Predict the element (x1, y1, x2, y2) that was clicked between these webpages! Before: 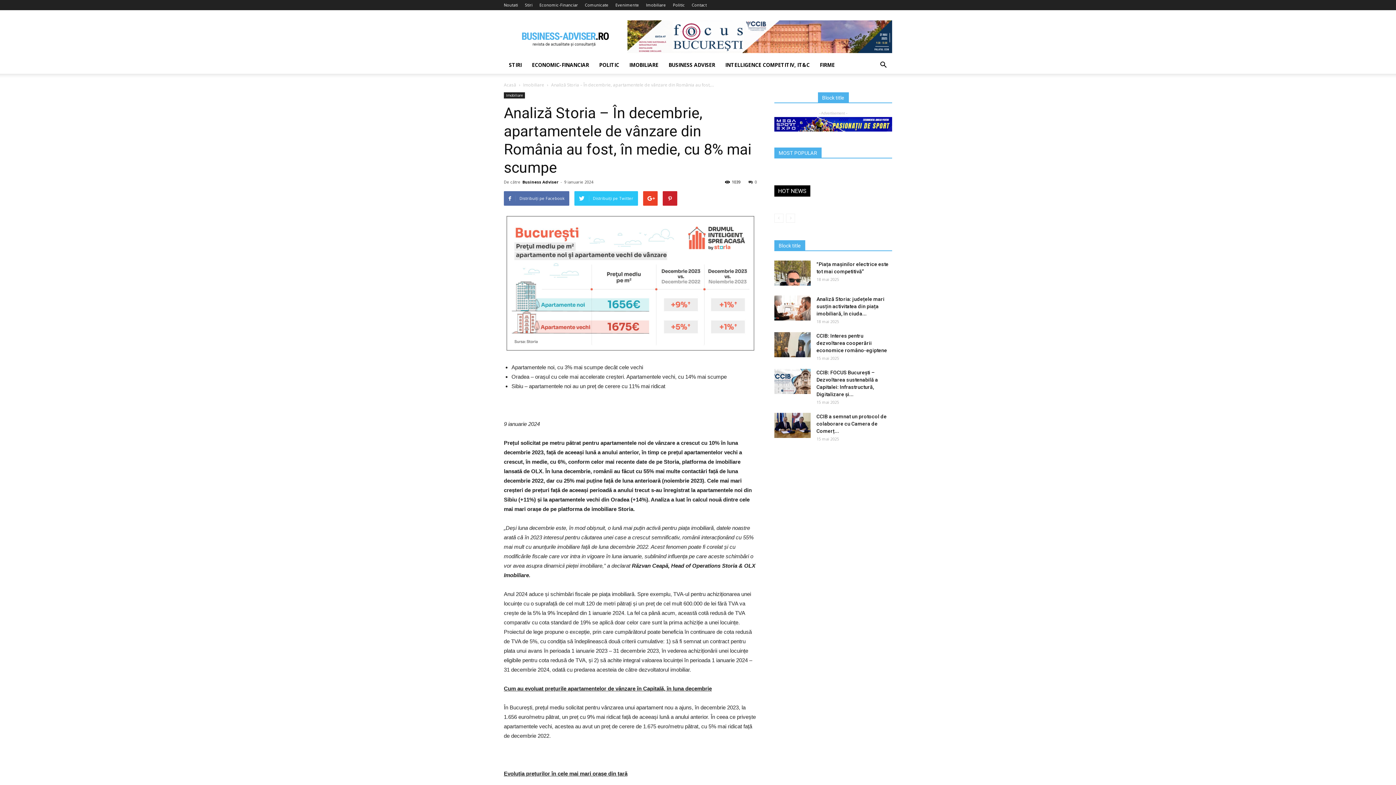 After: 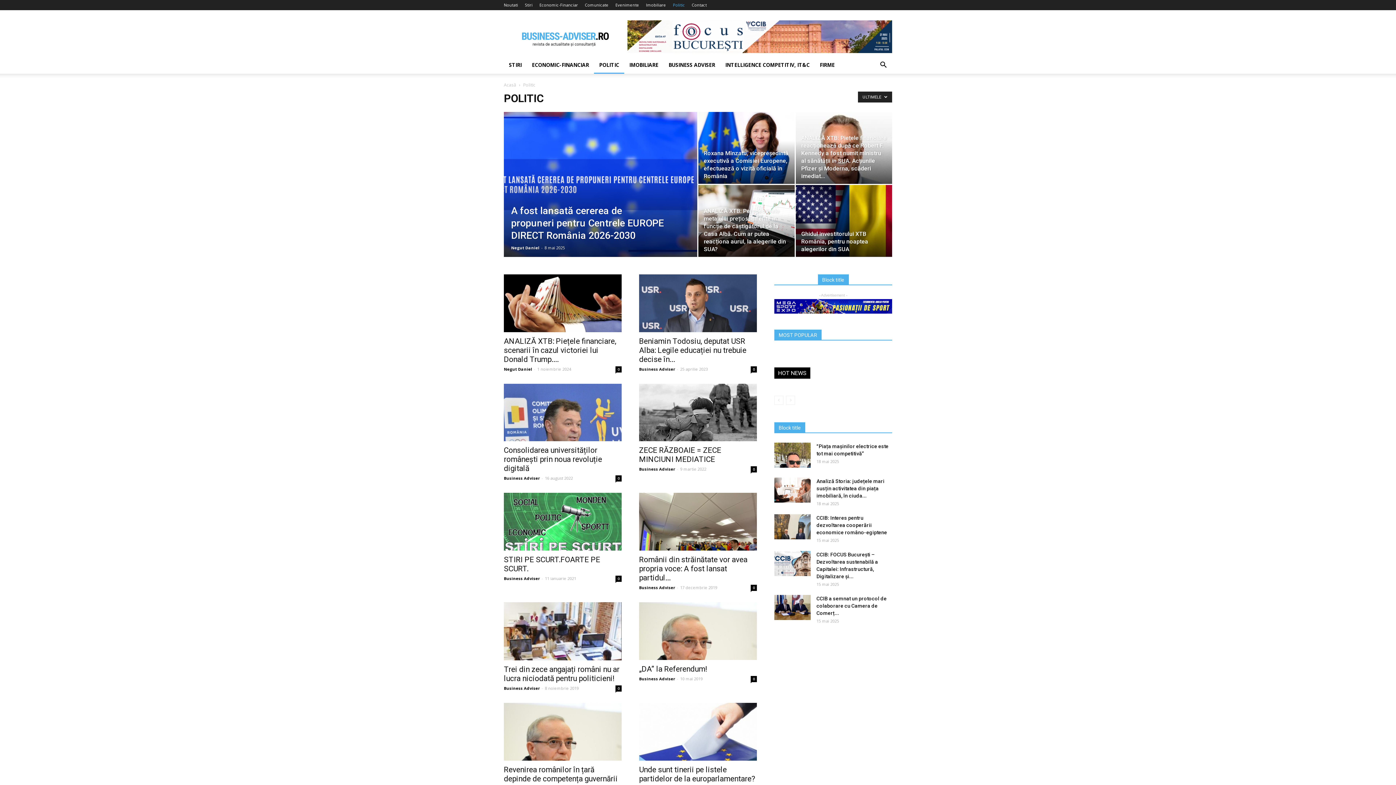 Action: label: POLITIC bbox: (594, 56, 624, 73)